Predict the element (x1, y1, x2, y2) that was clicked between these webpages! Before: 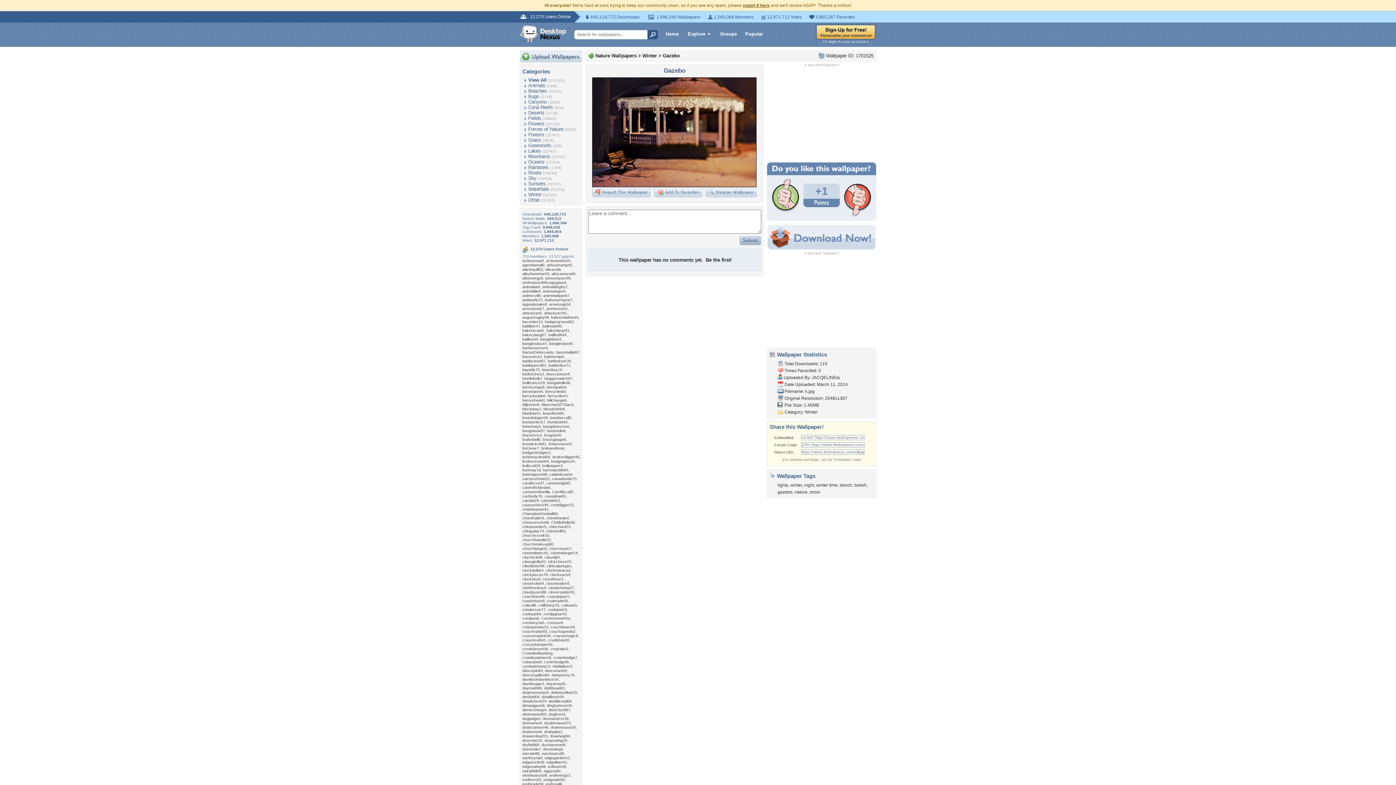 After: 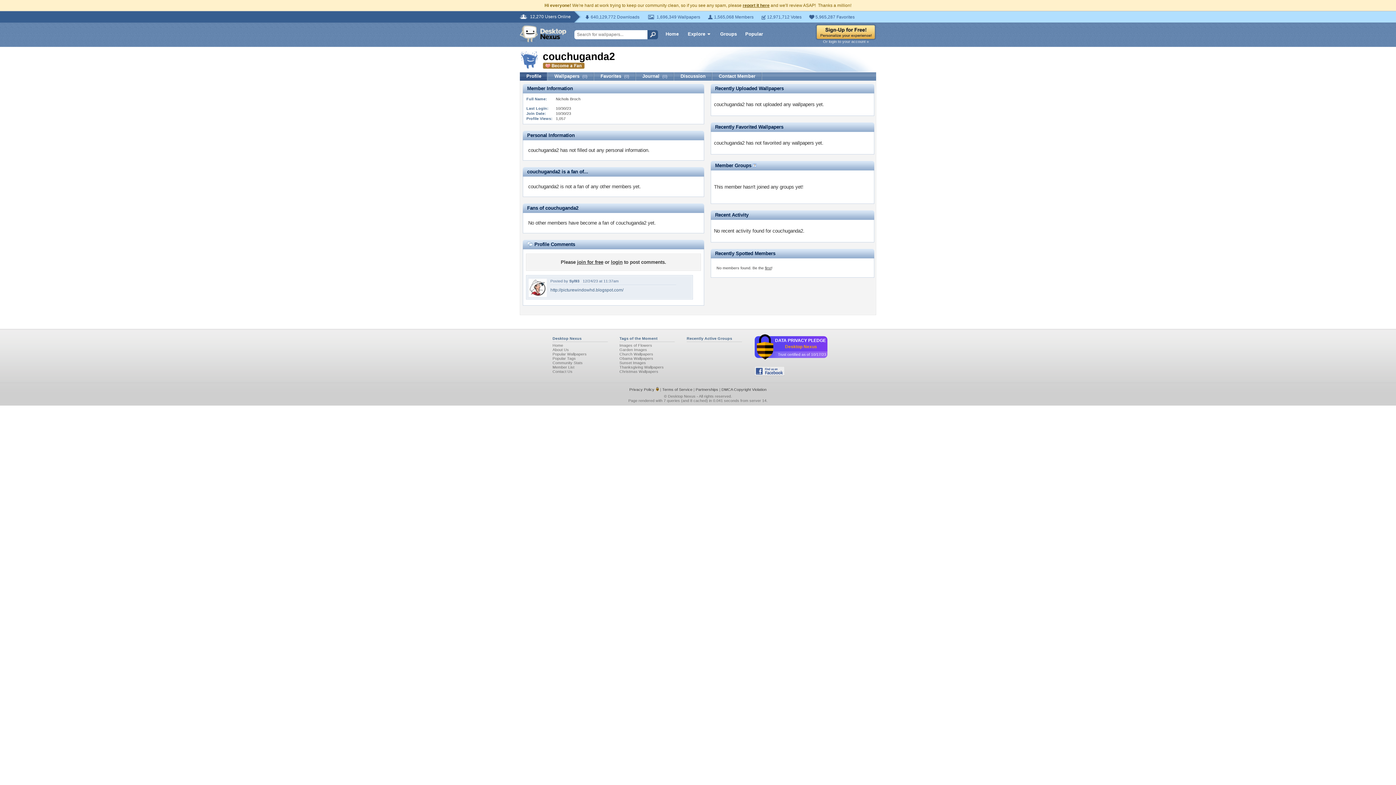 Action: bbox: (549, 629, 575, 633) label: couchuganda2